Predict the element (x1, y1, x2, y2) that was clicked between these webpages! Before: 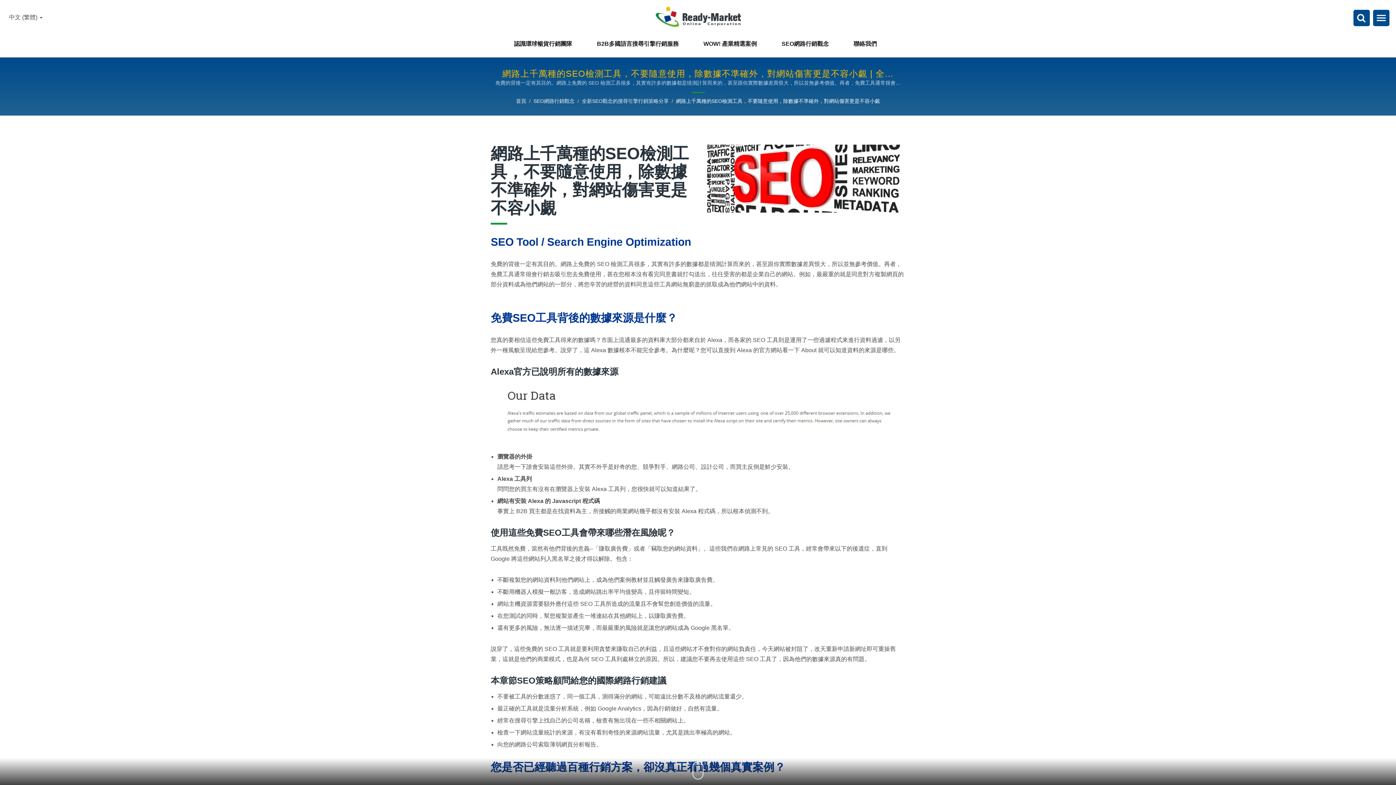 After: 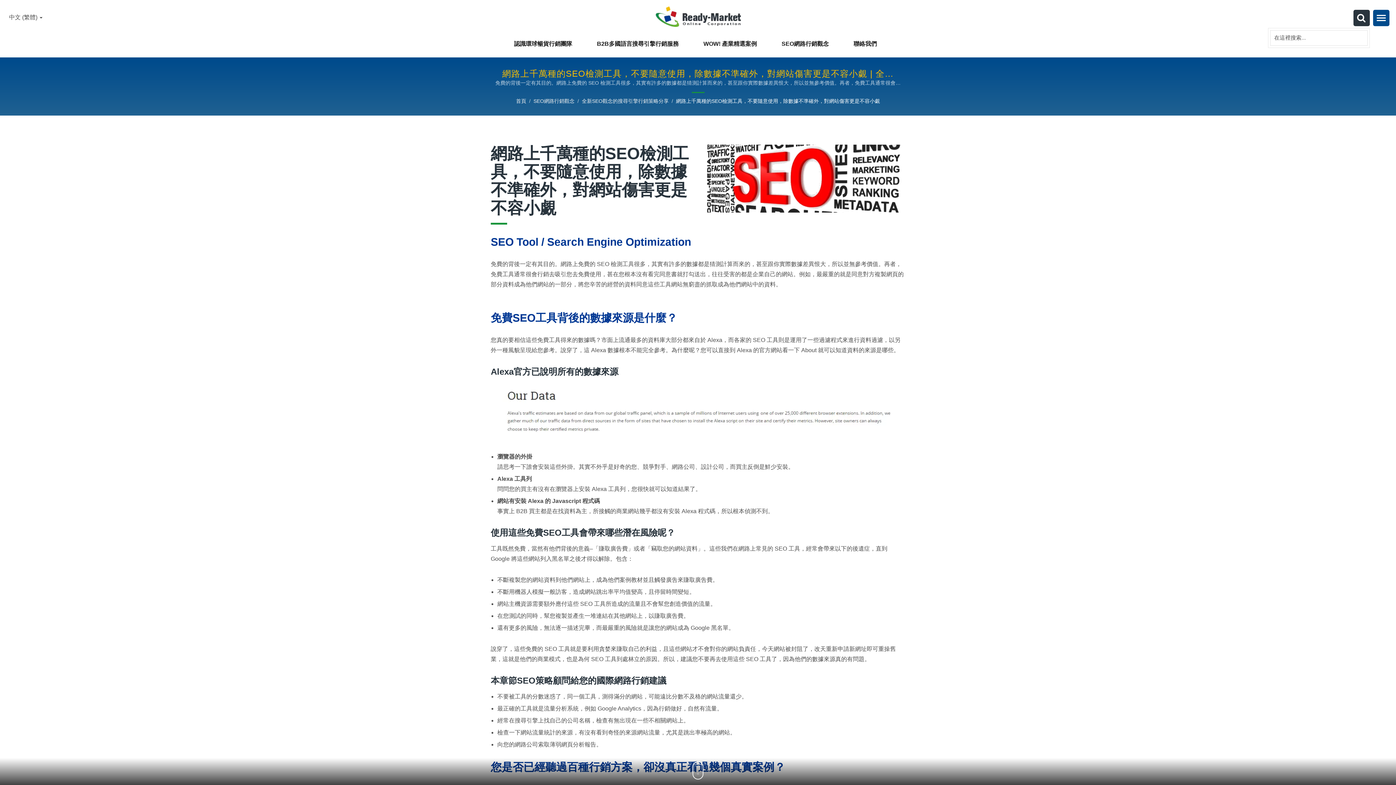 Action: label: 搜索 bbox: (1357, 13, 1365, 23)